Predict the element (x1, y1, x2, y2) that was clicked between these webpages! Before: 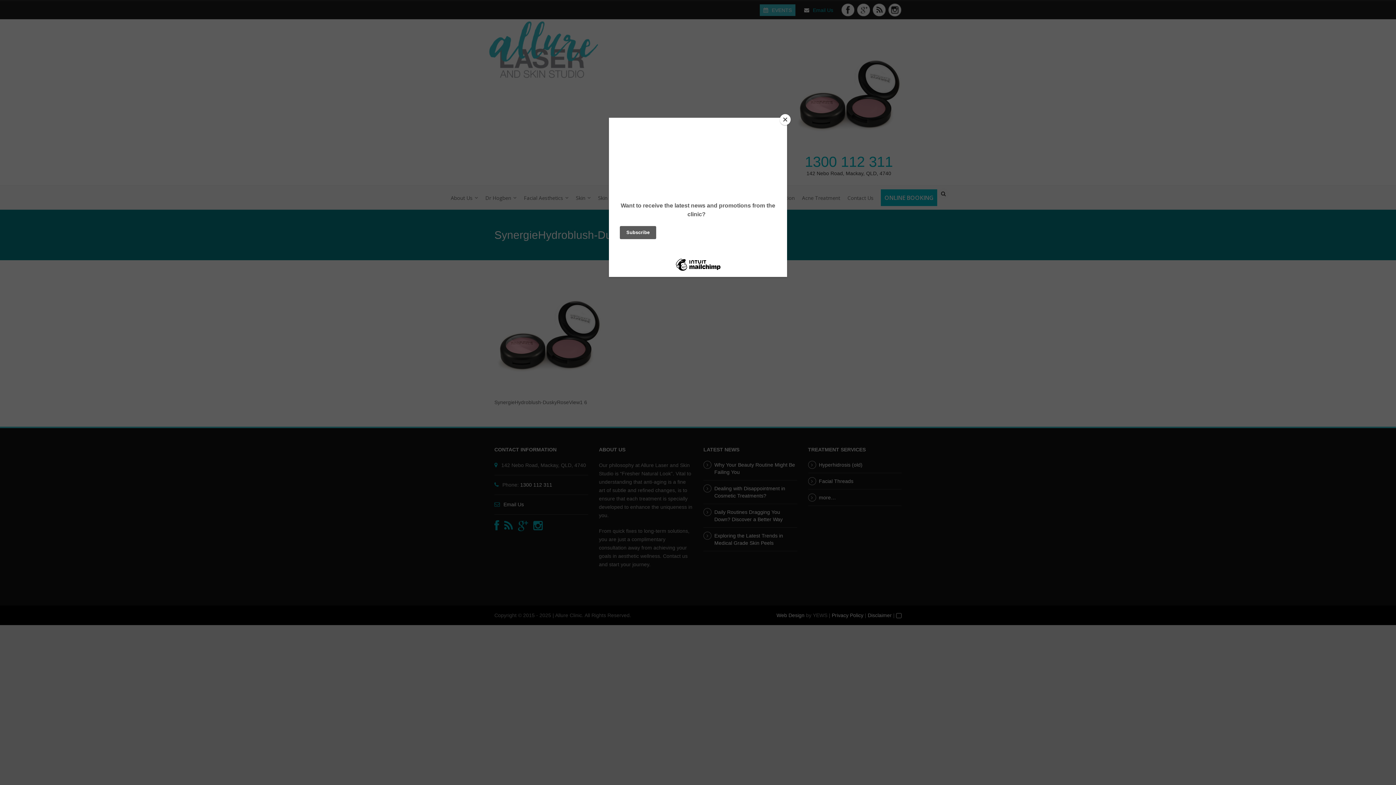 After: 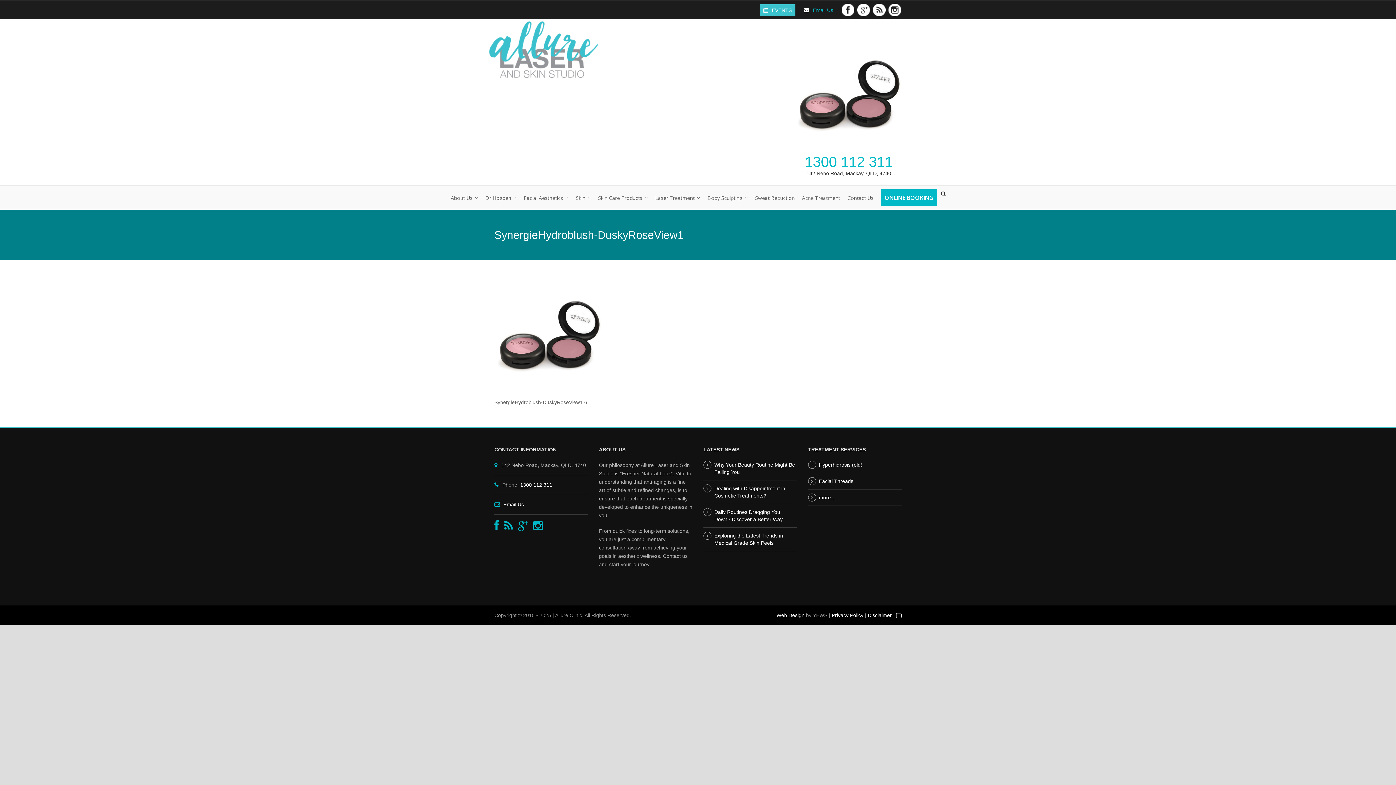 Action: bbox: (780, 114, 790, 125) label: Close